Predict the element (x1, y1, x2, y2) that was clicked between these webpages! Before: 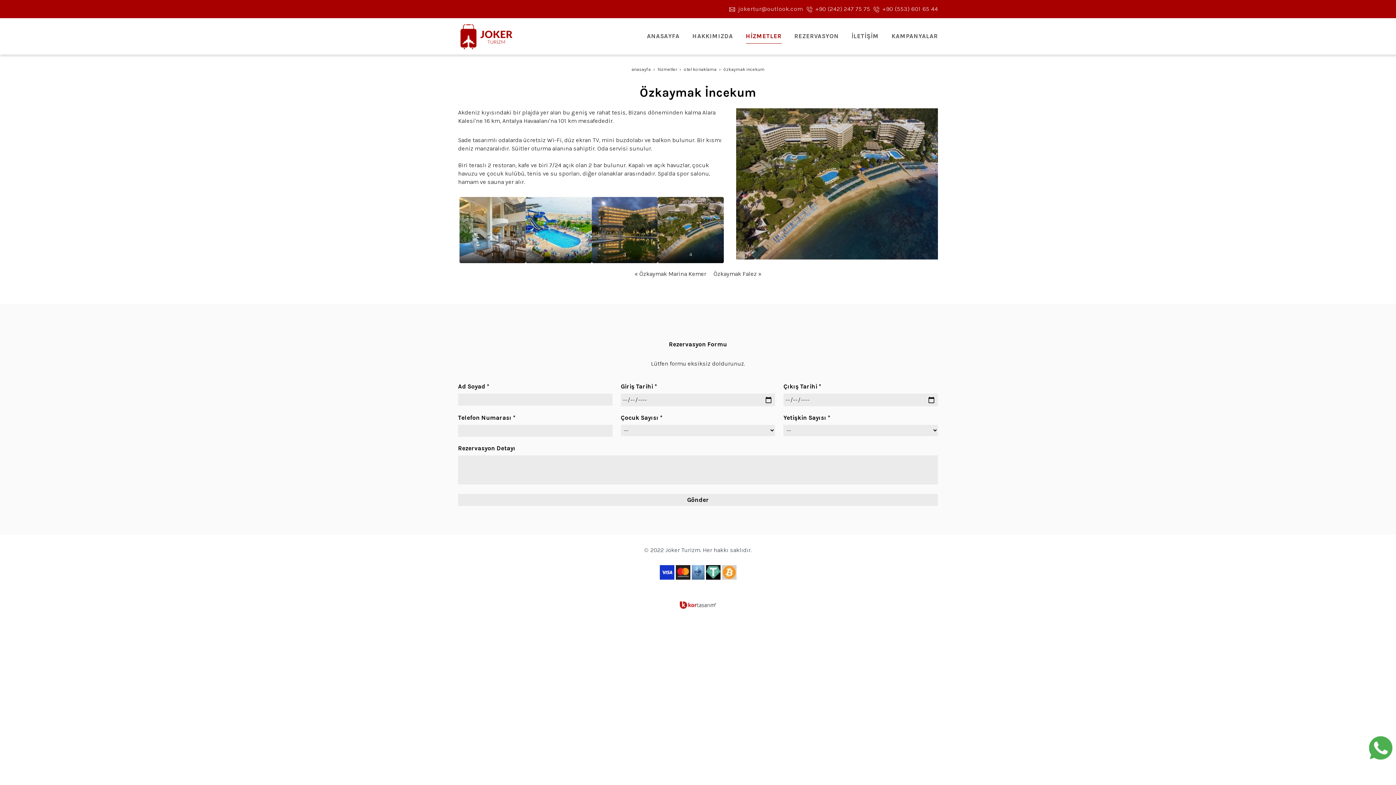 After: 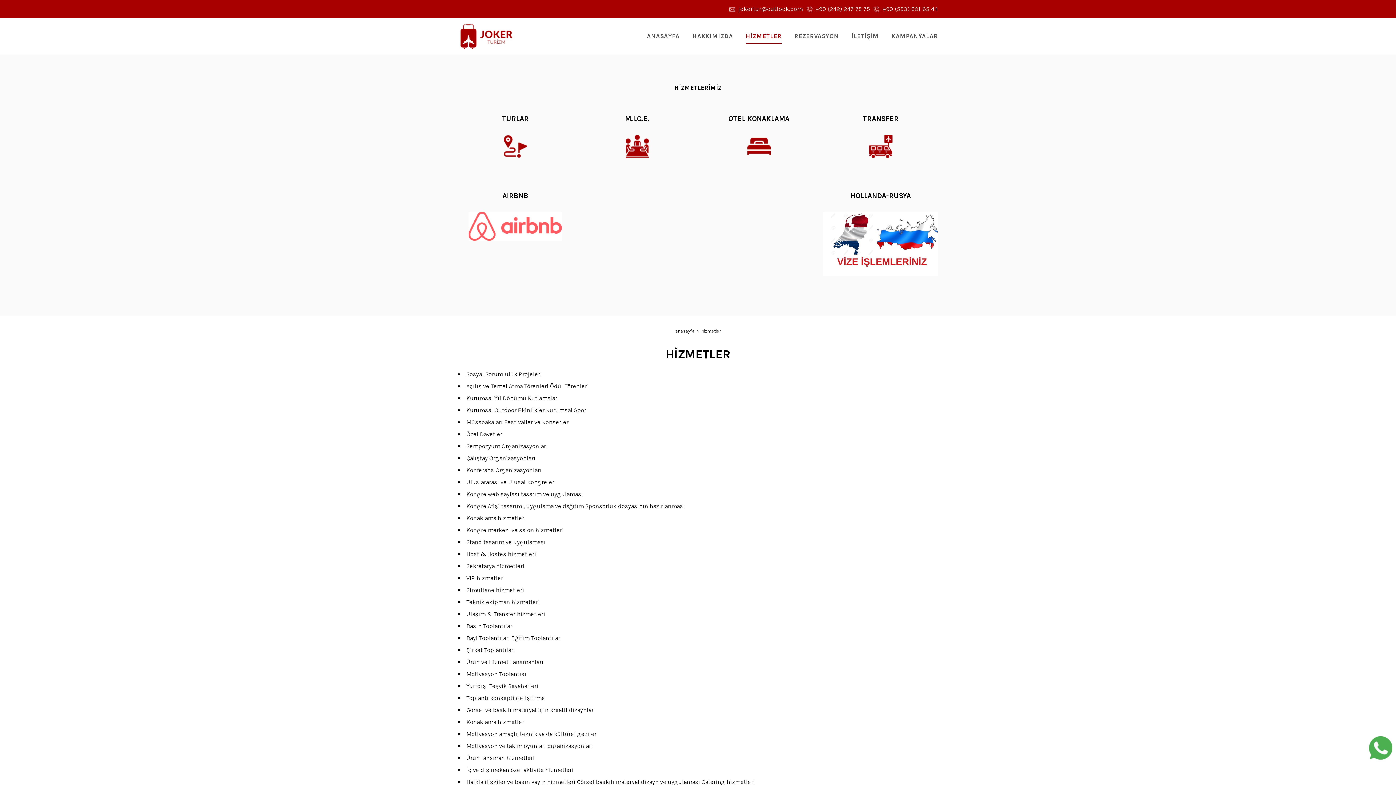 Action: bbox: (657, 66, 678, 72) label: hizmetler 